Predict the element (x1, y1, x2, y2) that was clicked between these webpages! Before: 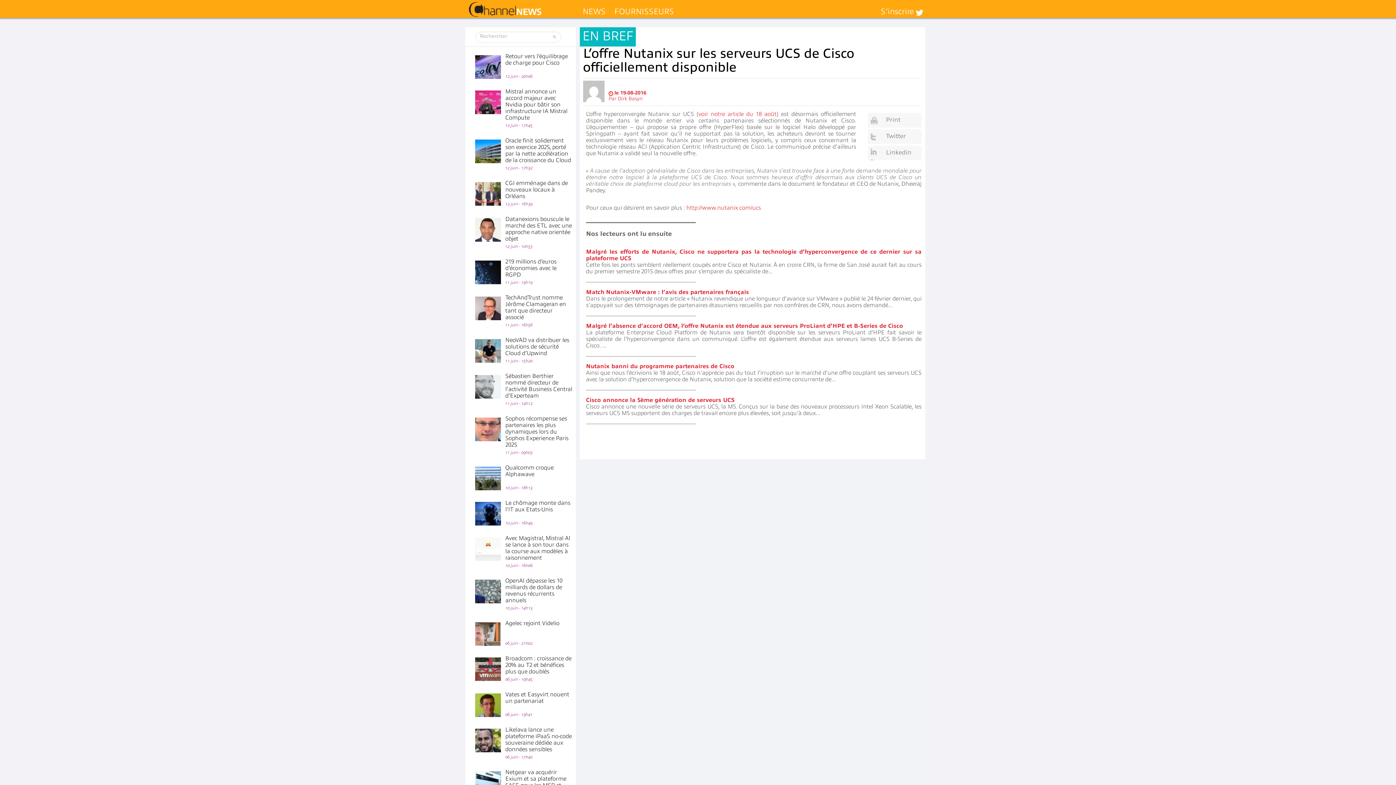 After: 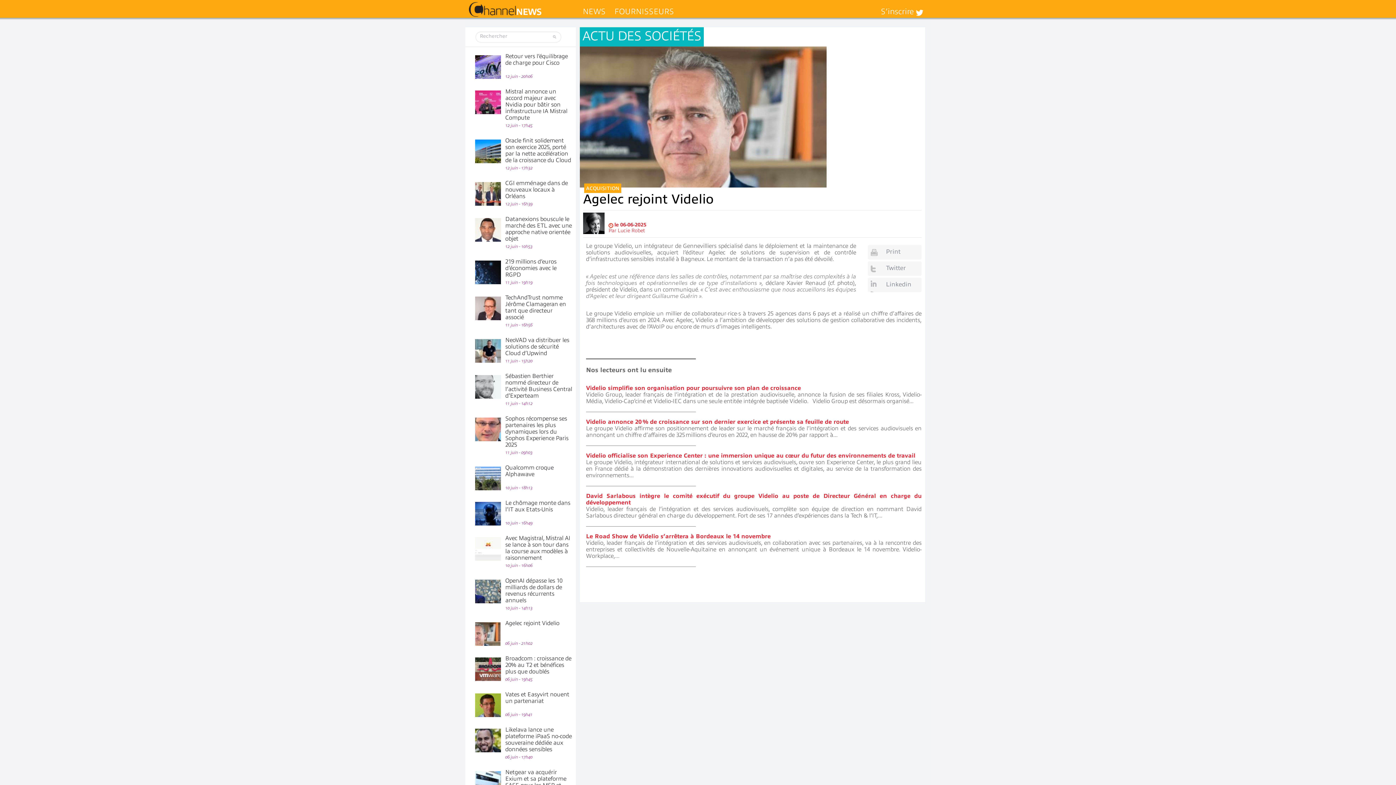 Action: label: Agelec rejoint Videlio  bbox: (505, 620, 561, 626)